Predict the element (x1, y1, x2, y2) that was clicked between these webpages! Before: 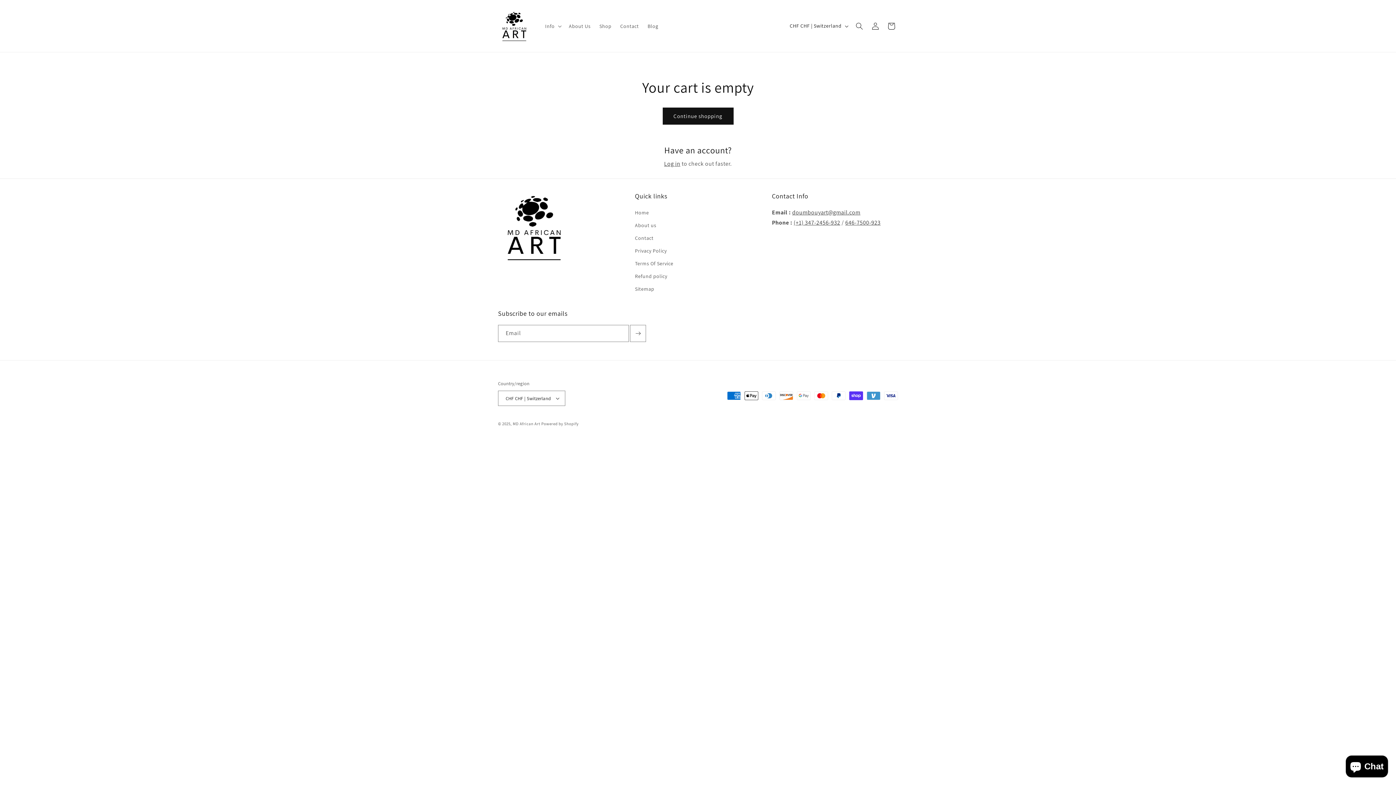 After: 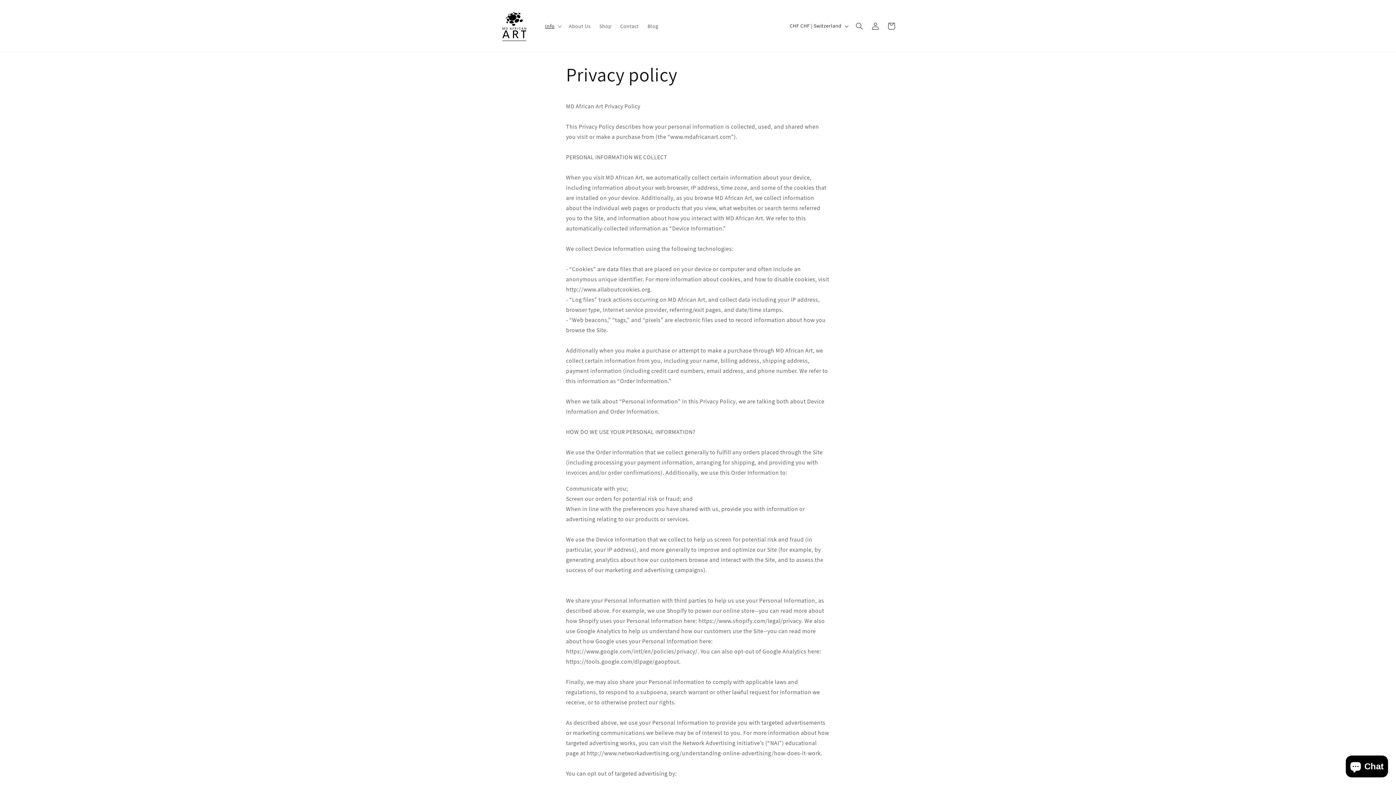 Action: label: Privacy Policy bbox: (635, 244, 666, 257)